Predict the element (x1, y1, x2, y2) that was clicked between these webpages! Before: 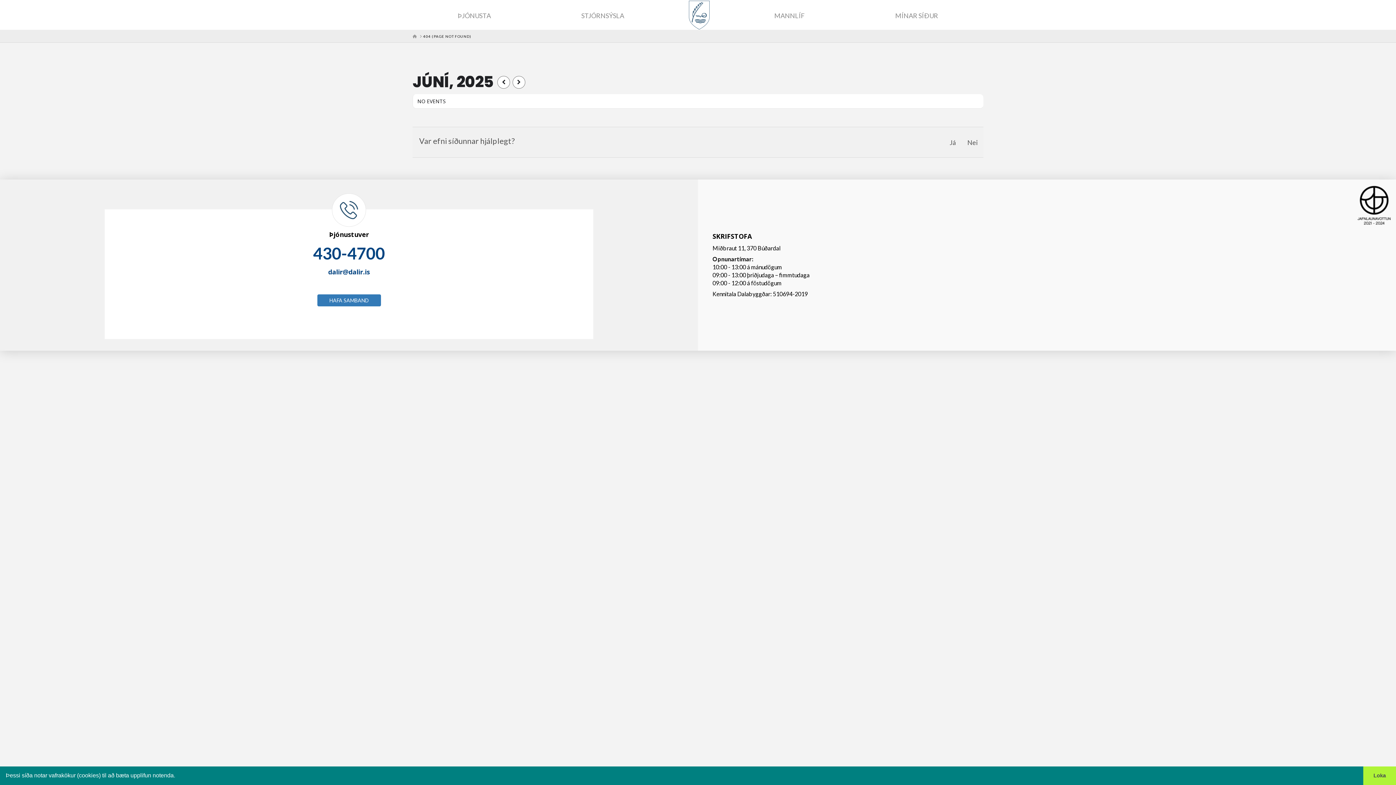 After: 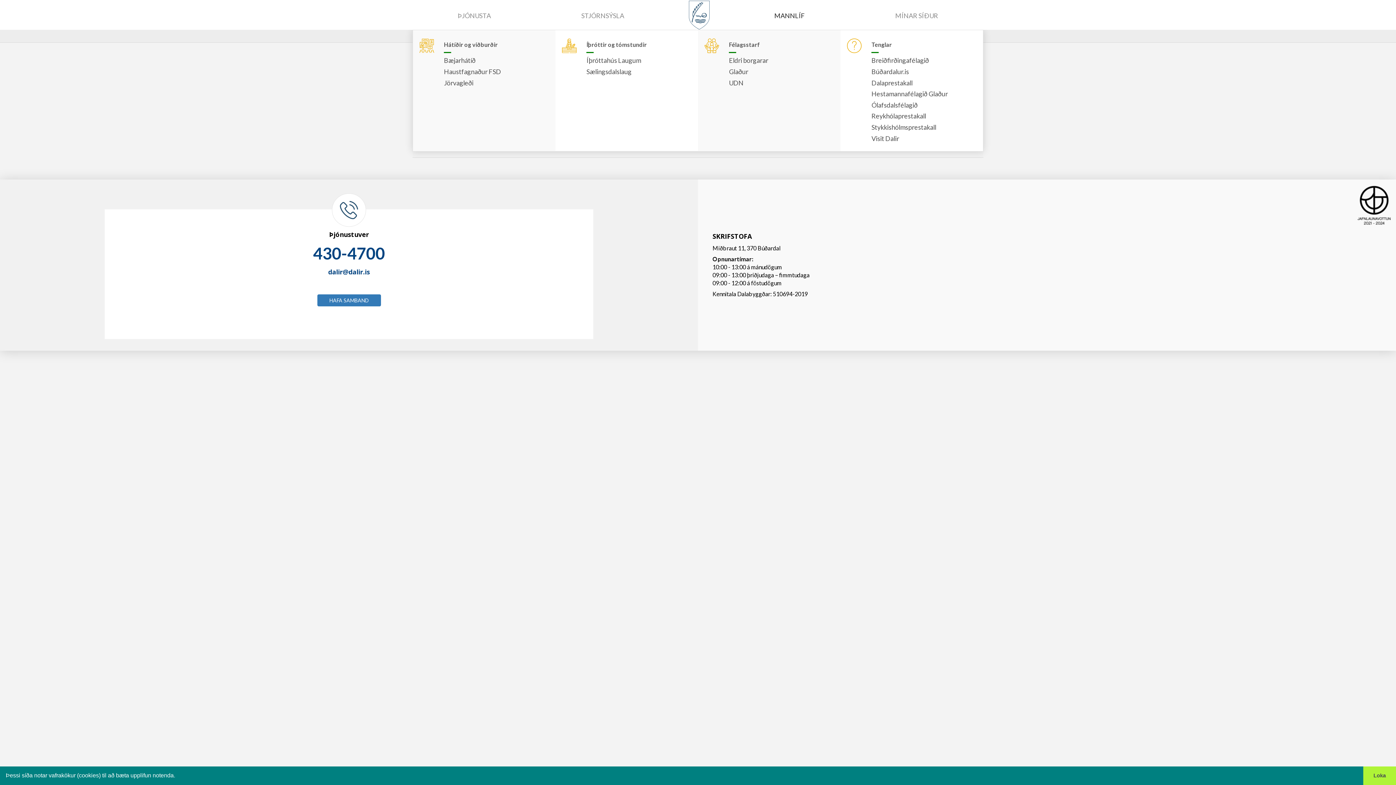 Action: bbox: (729, 11, 850, 20) label: MANNLÍF